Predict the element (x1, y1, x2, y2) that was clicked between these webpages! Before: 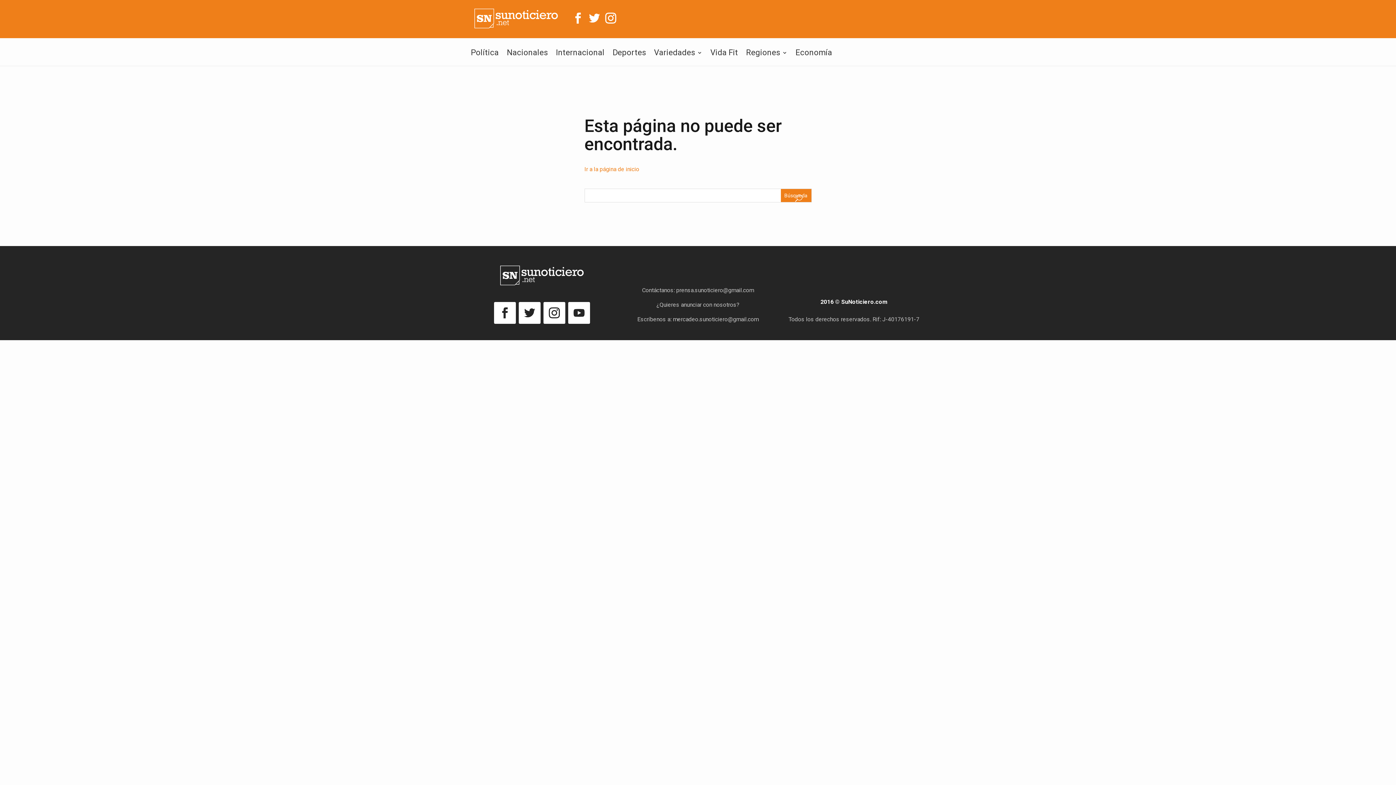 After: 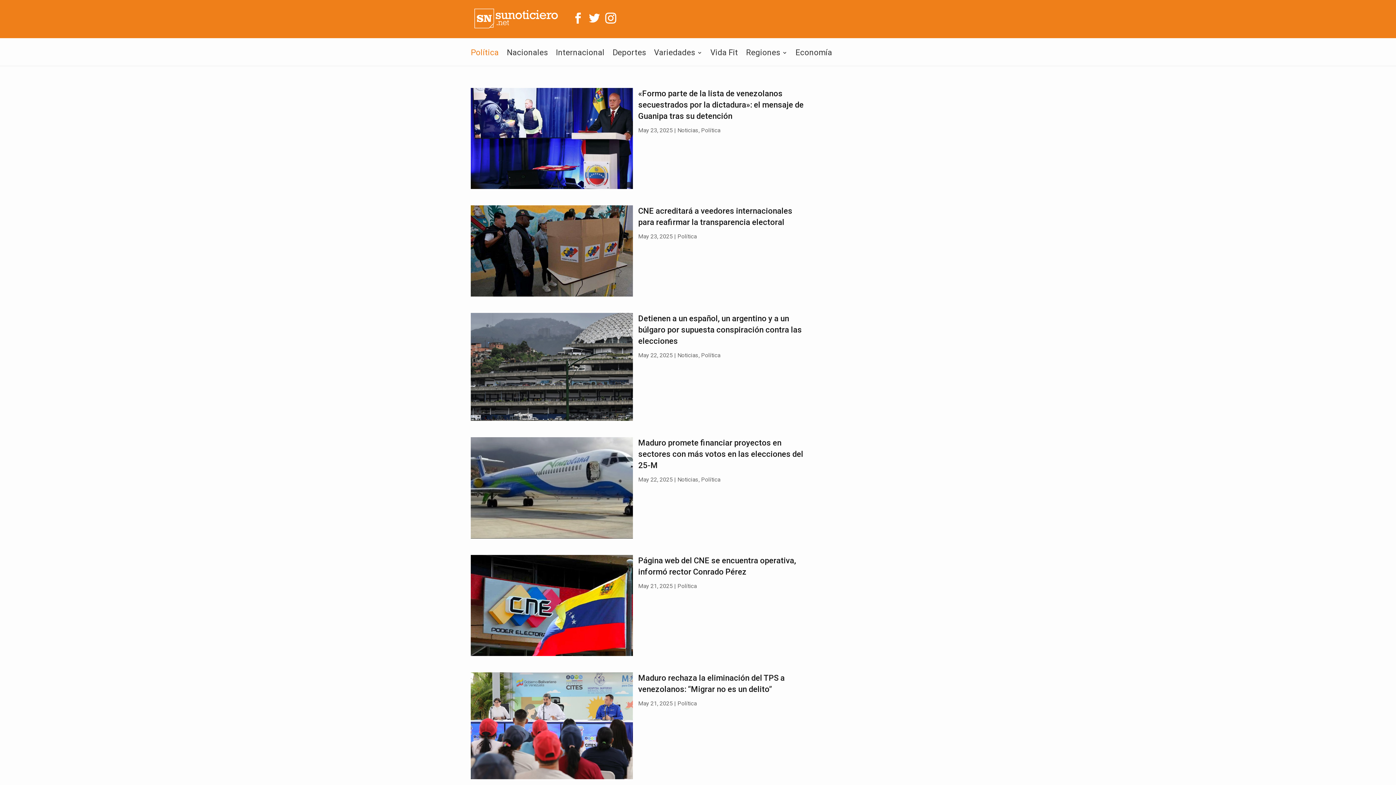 Action: label: Política bbox: (470, 50, 498, 65)